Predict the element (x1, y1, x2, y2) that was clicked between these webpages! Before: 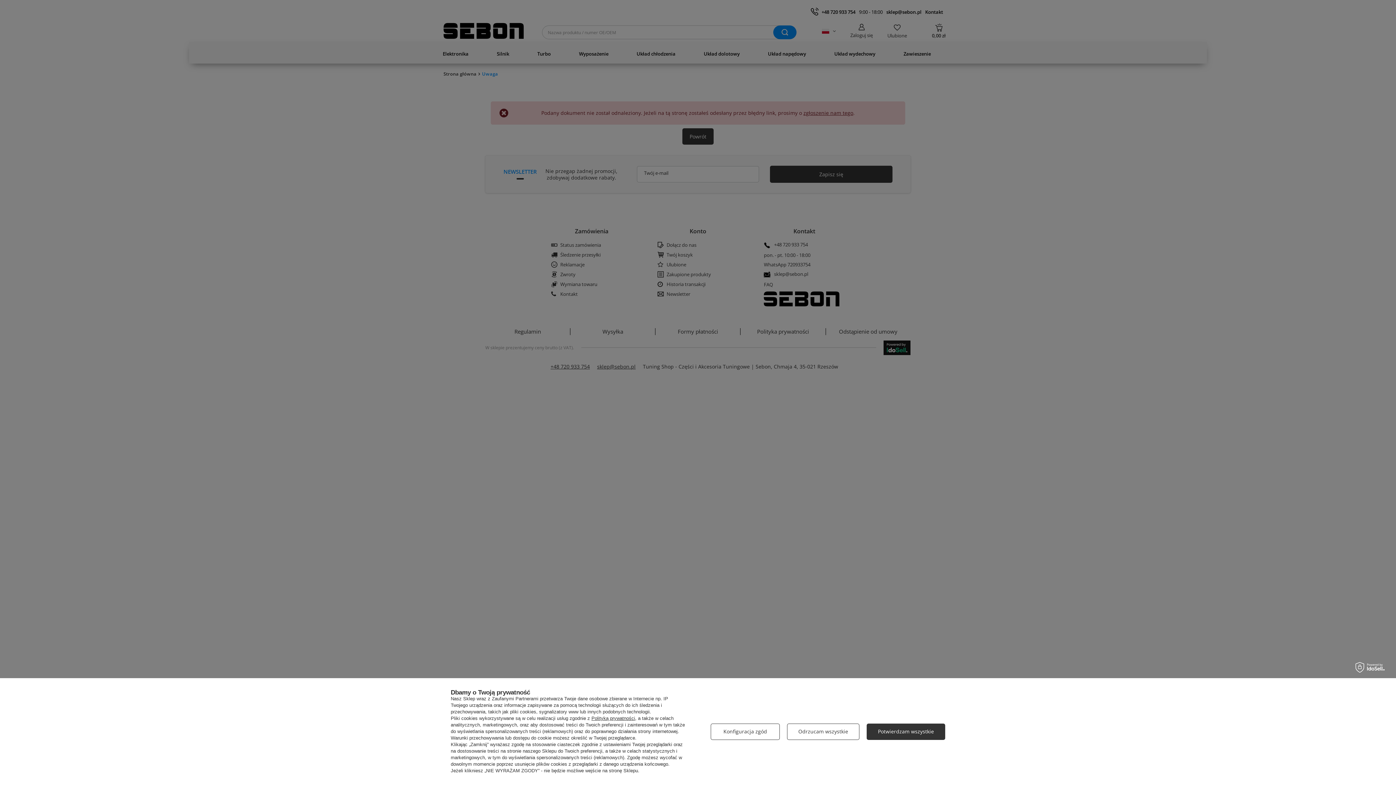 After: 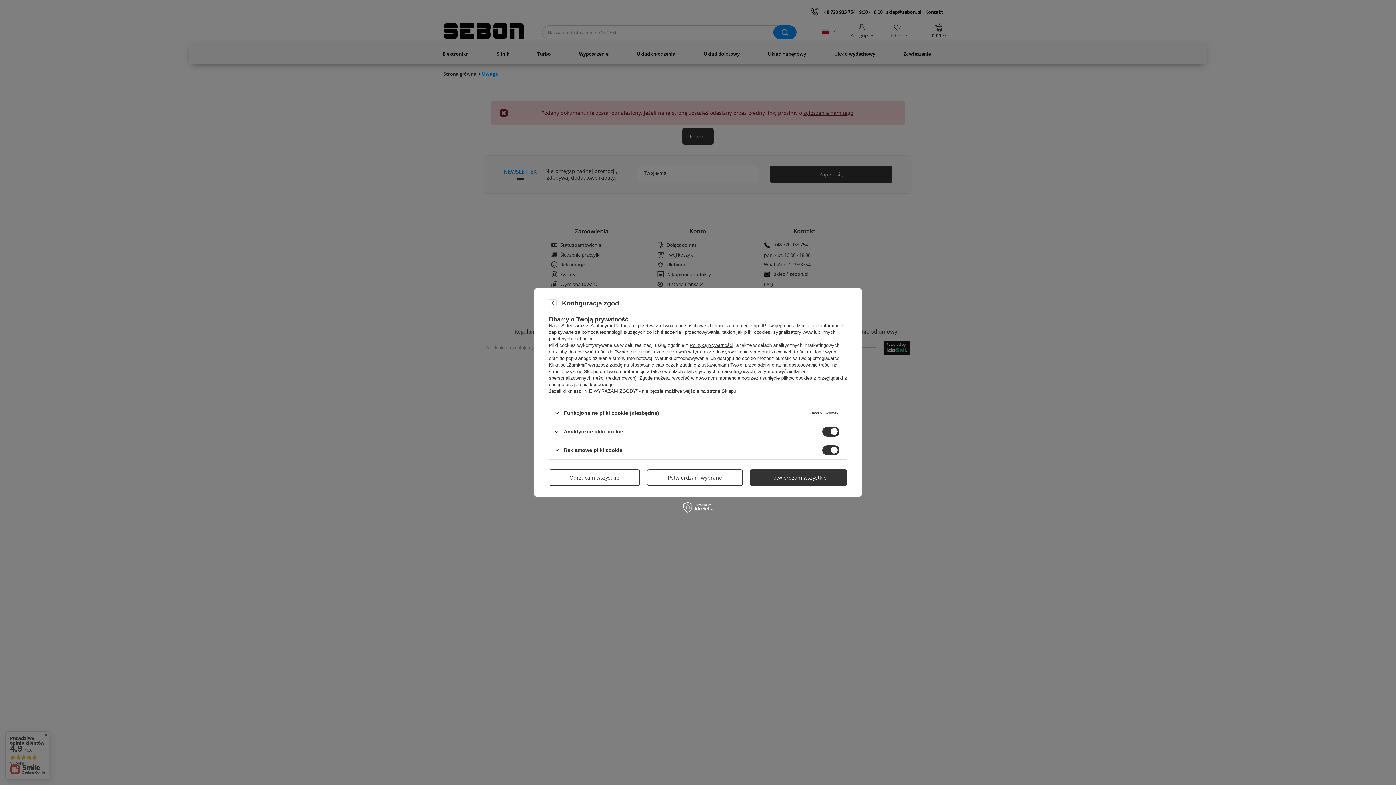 Action: label: Konfiguracja zgód bbox: (710, 723, 780, 740)